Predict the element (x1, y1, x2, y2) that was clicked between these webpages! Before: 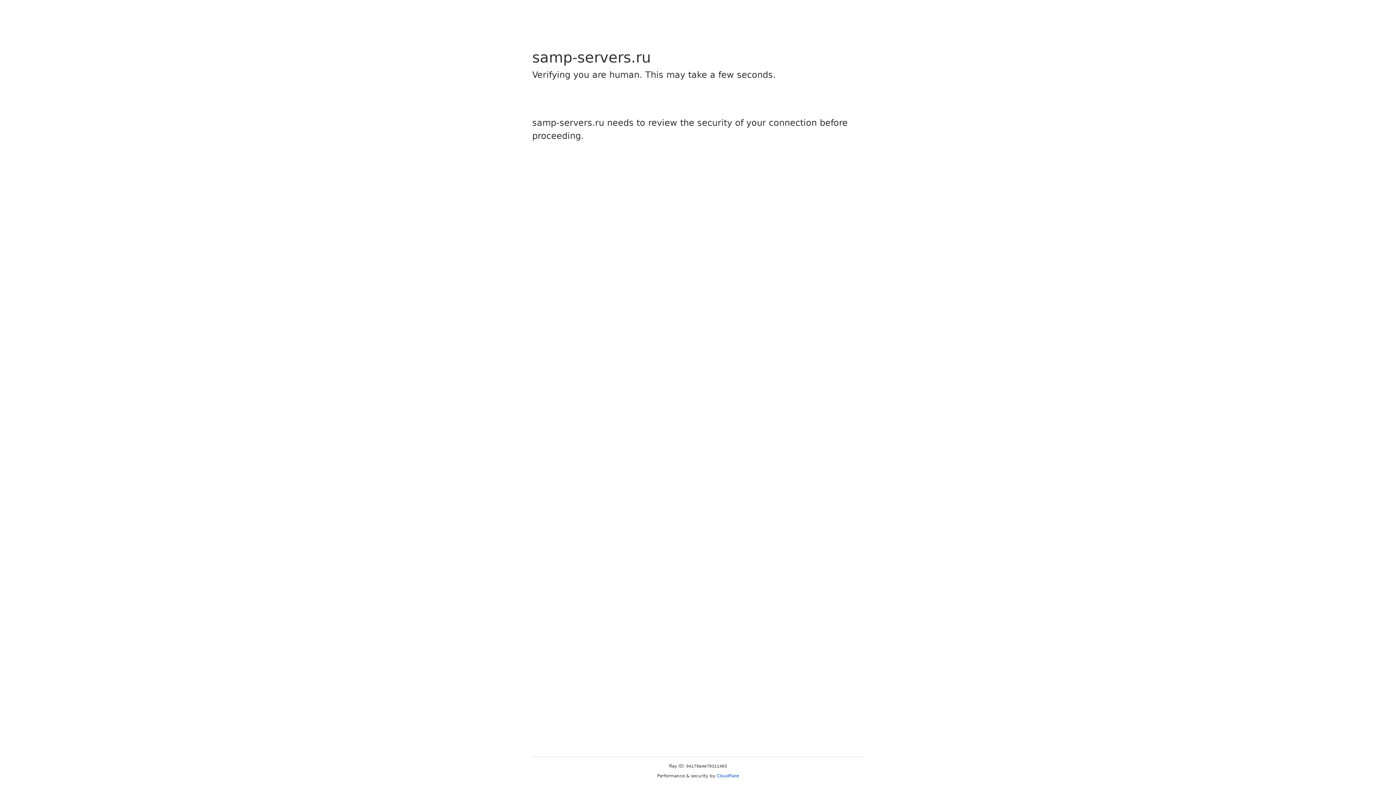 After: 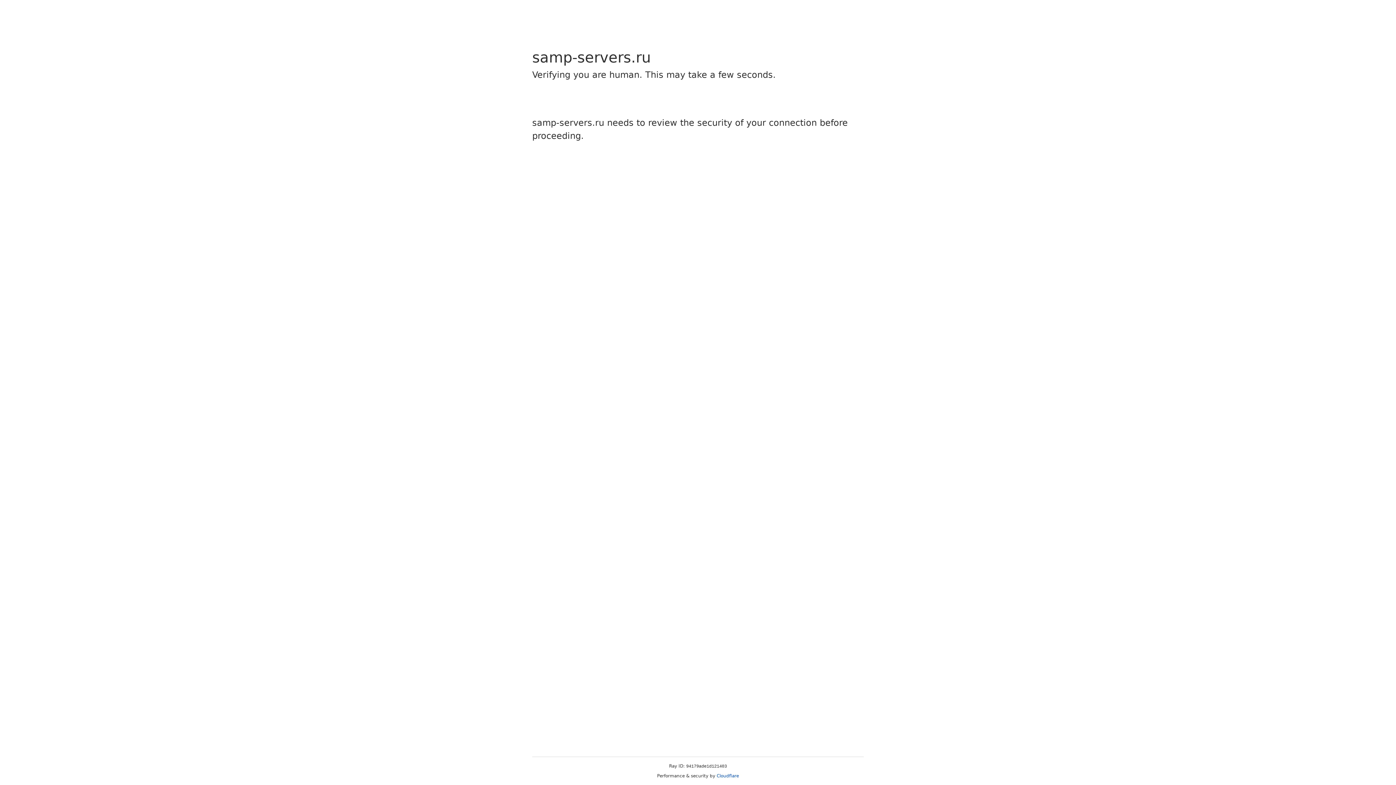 Action: label: Cloudflare bbox: (716, 773, 739, 778)